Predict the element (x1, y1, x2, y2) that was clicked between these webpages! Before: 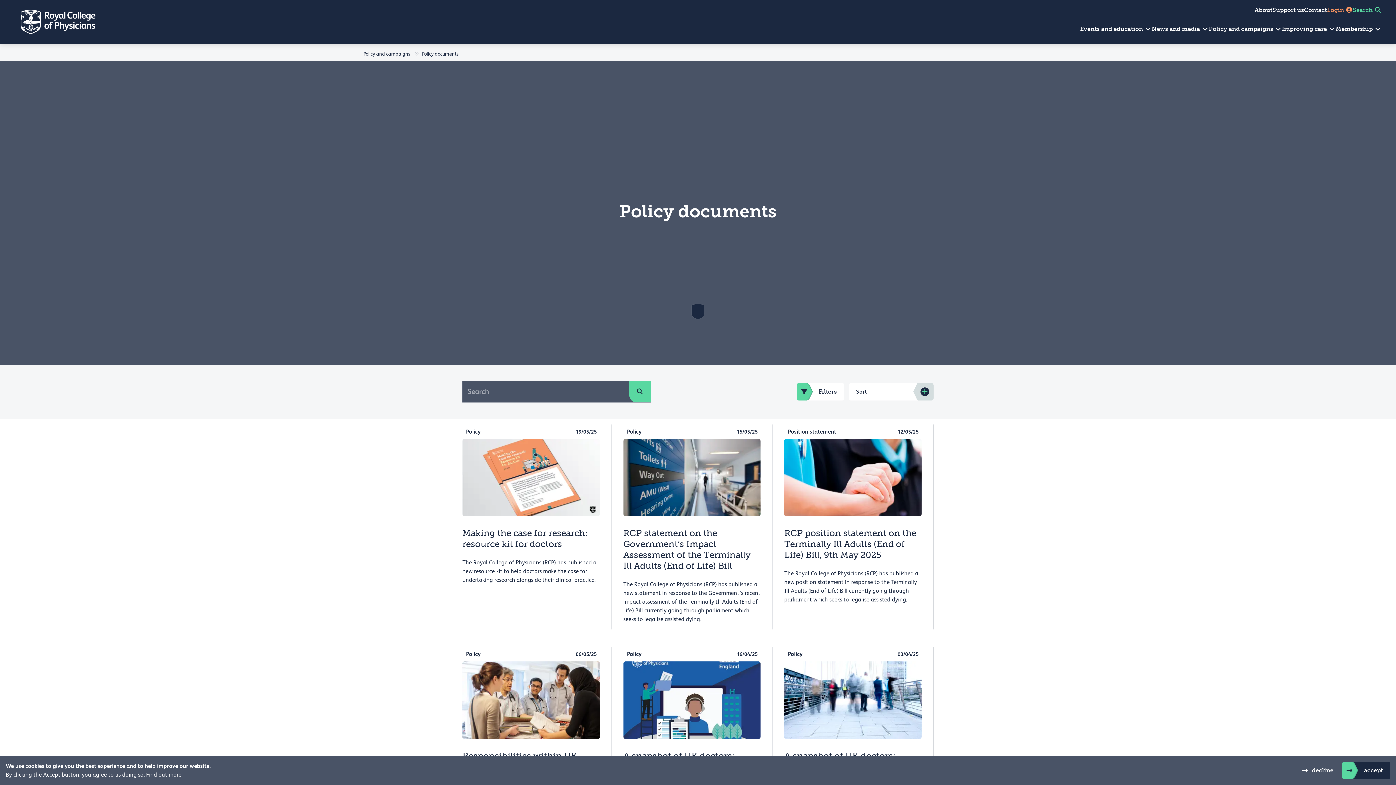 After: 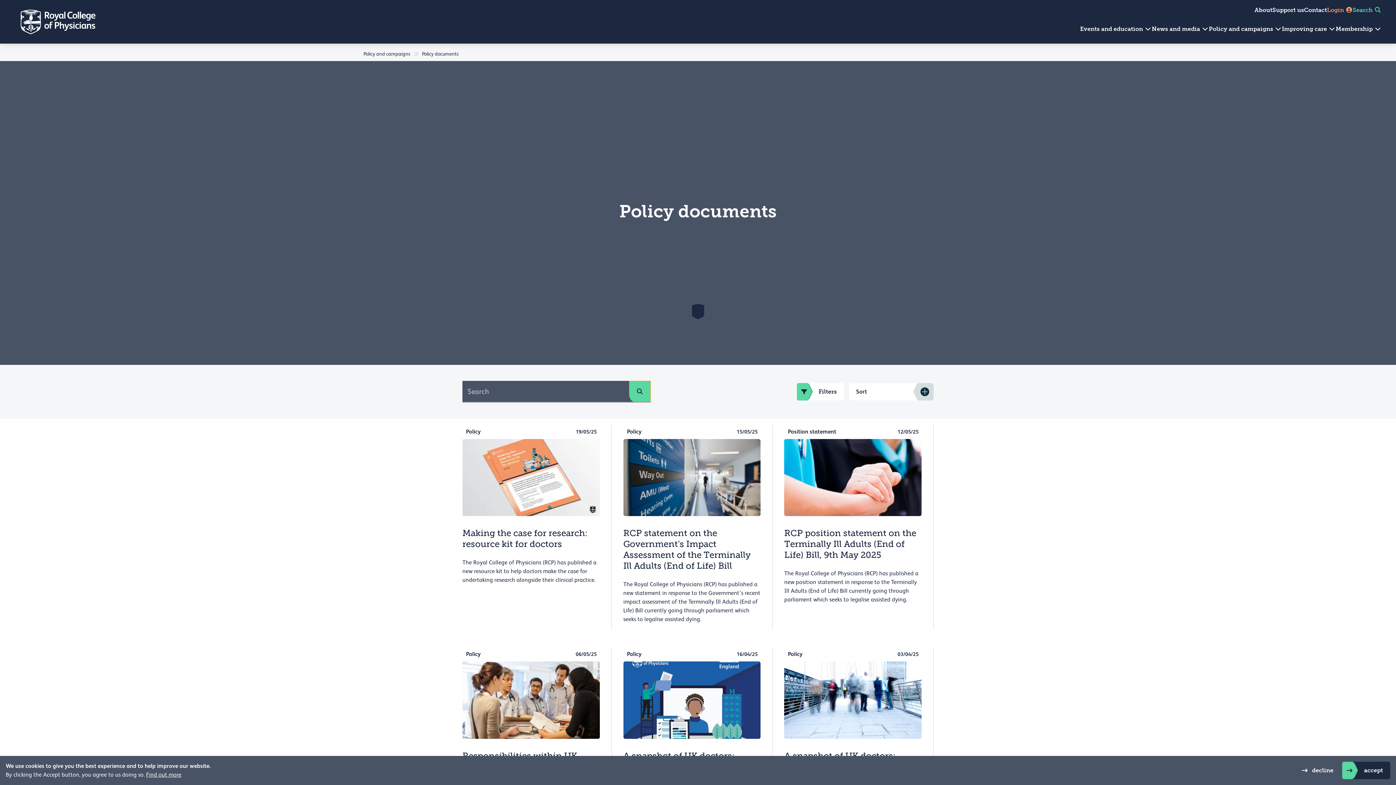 Action: label: search bbox: (629, 381, 651, 402)